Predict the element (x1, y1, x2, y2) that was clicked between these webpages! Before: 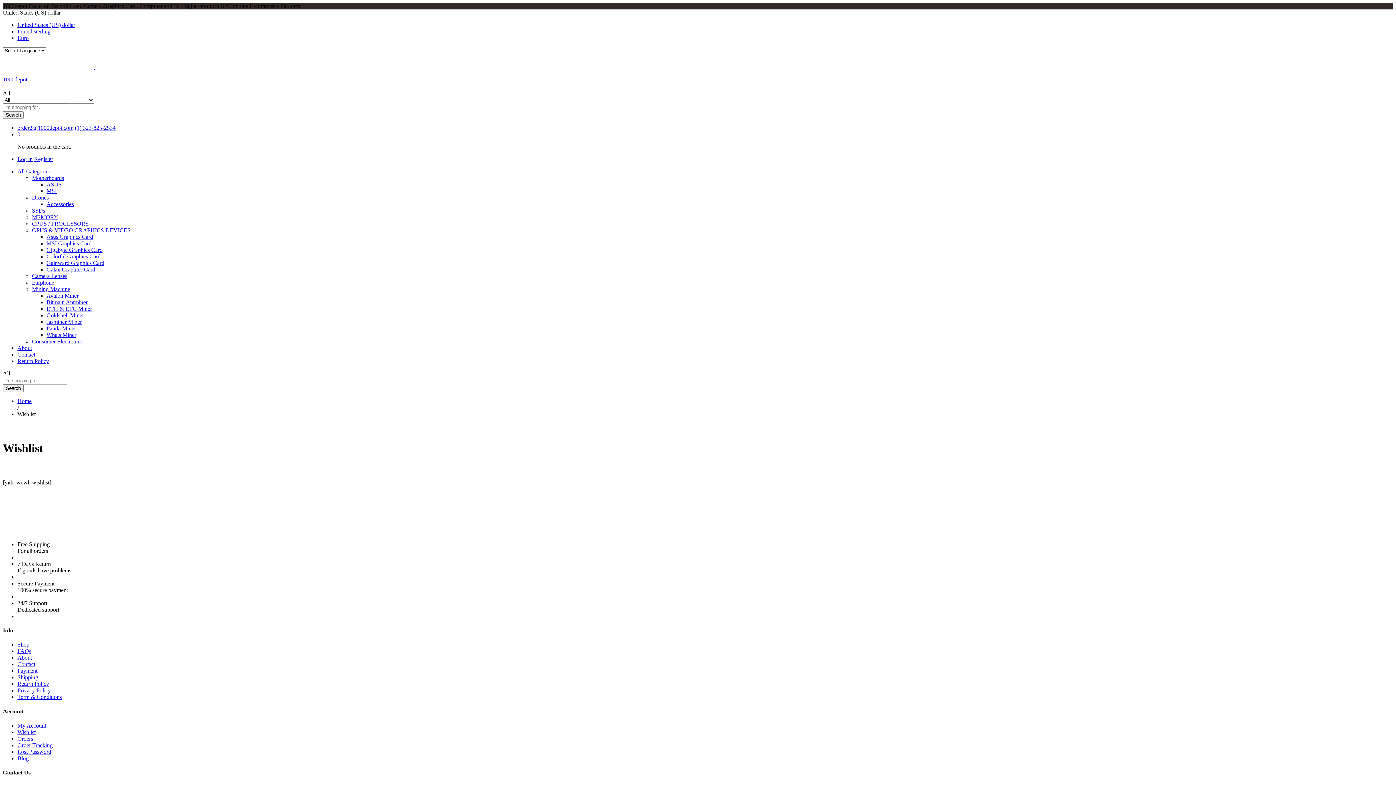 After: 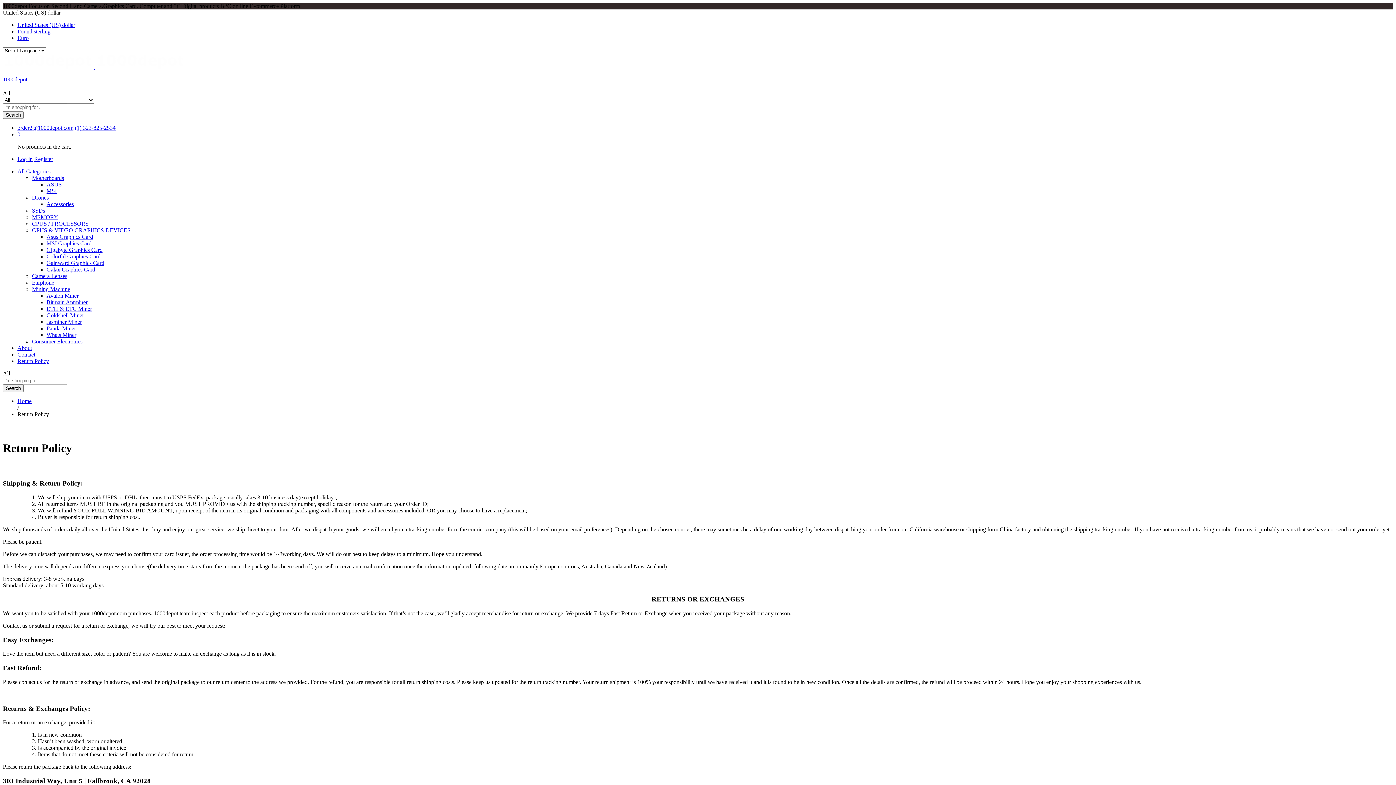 Action: label: Return Policy bbox: (17, 358, 49, 364)